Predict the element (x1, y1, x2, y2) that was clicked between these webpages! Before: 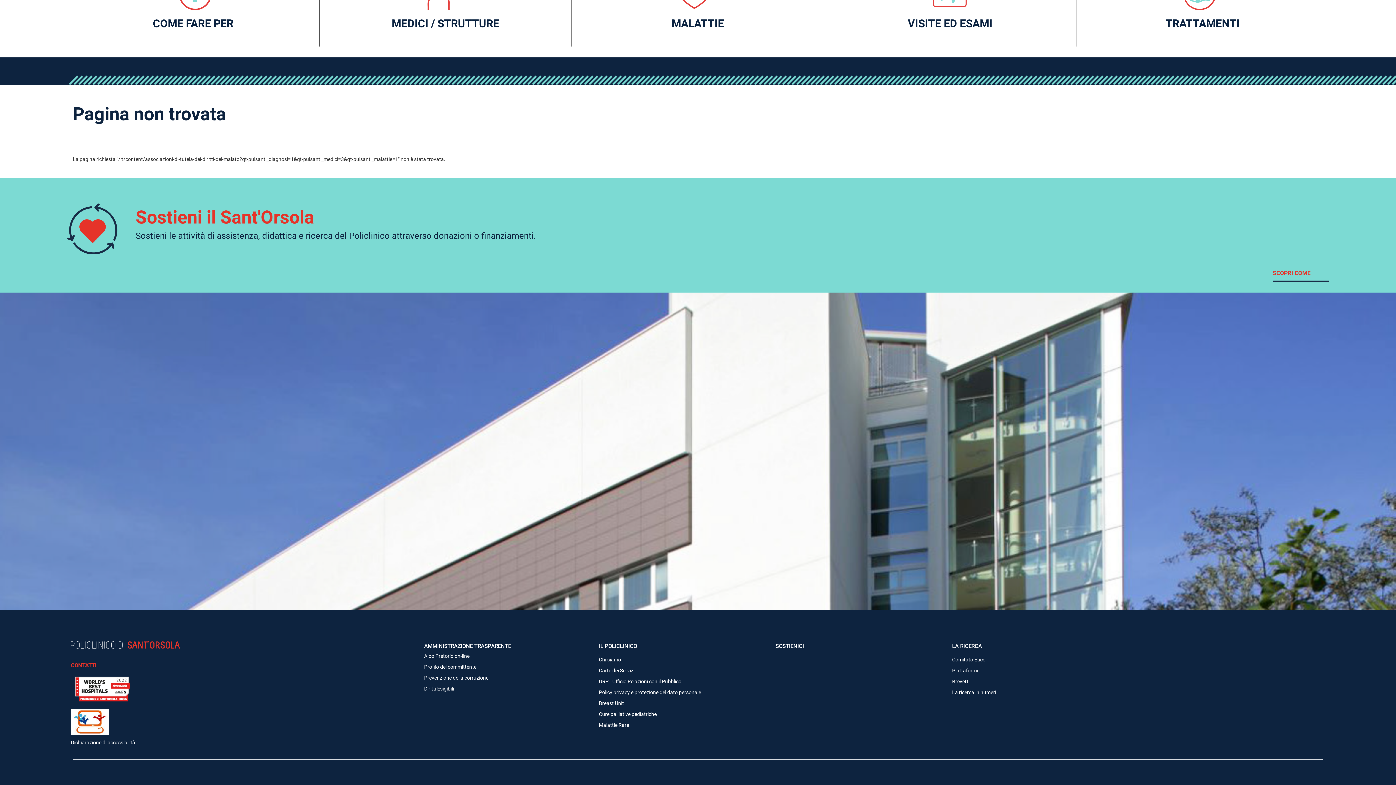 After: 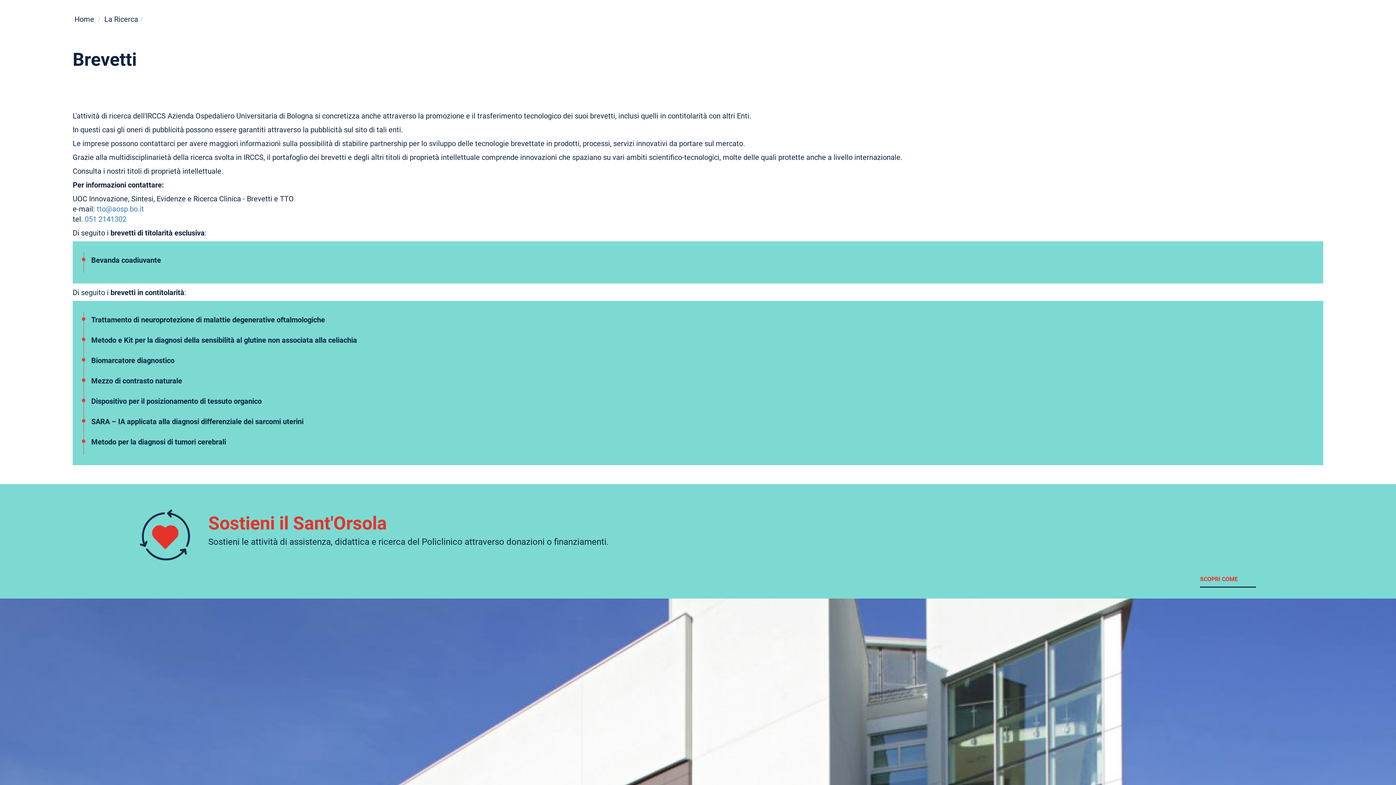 Action: bbox: (952, 674, 1125, 685) label: Brevetti